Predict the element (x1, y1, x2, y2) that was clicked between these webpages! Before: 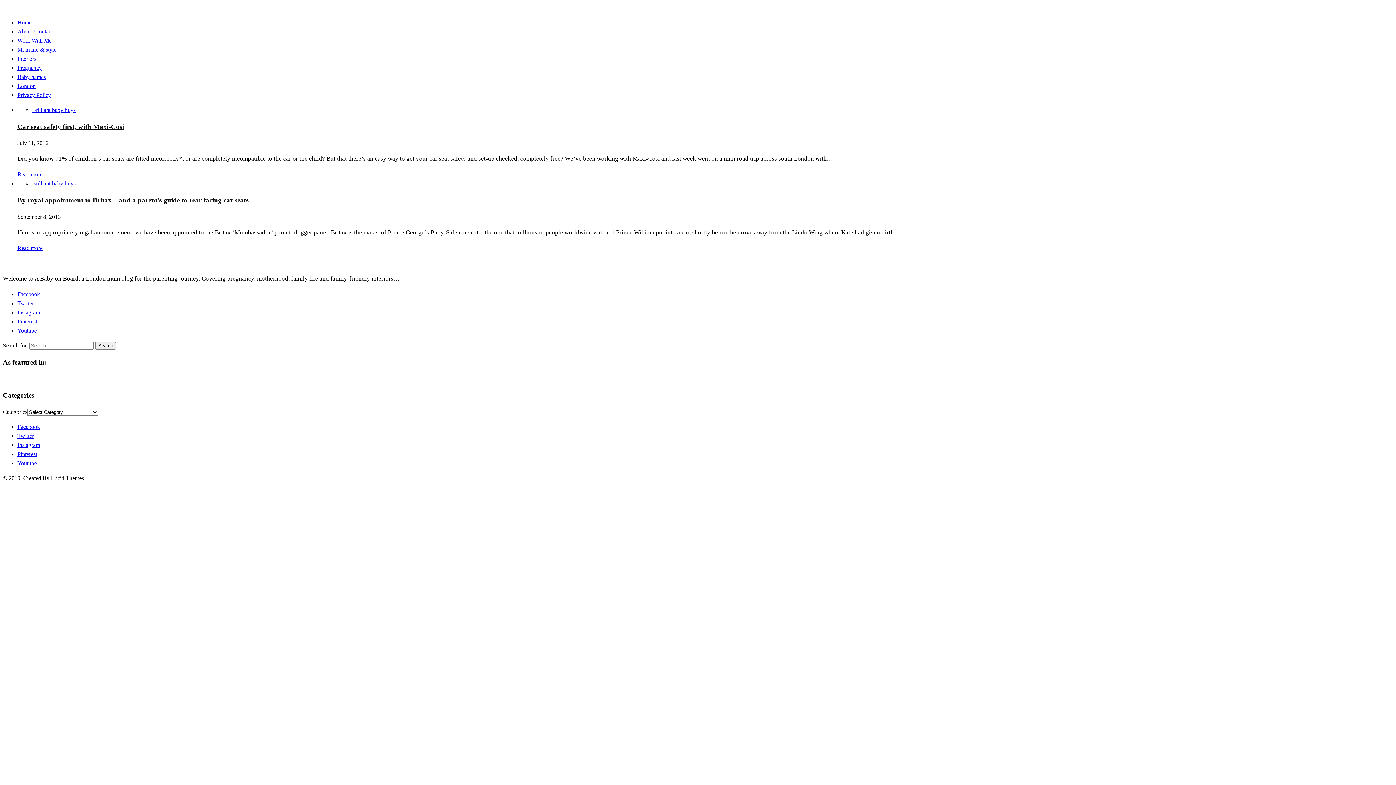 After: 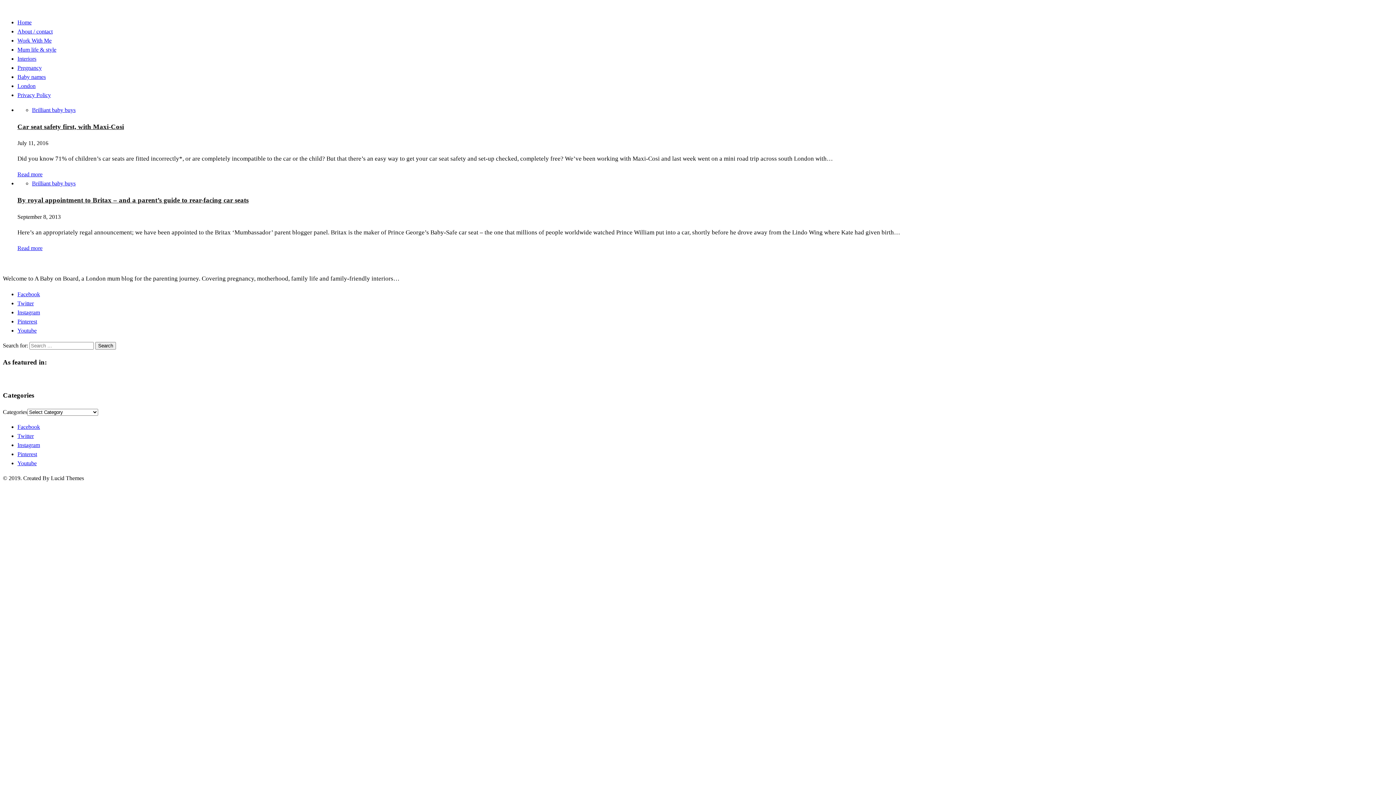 Action: label: Pinterest bbox: (17, 451, 37, 457)